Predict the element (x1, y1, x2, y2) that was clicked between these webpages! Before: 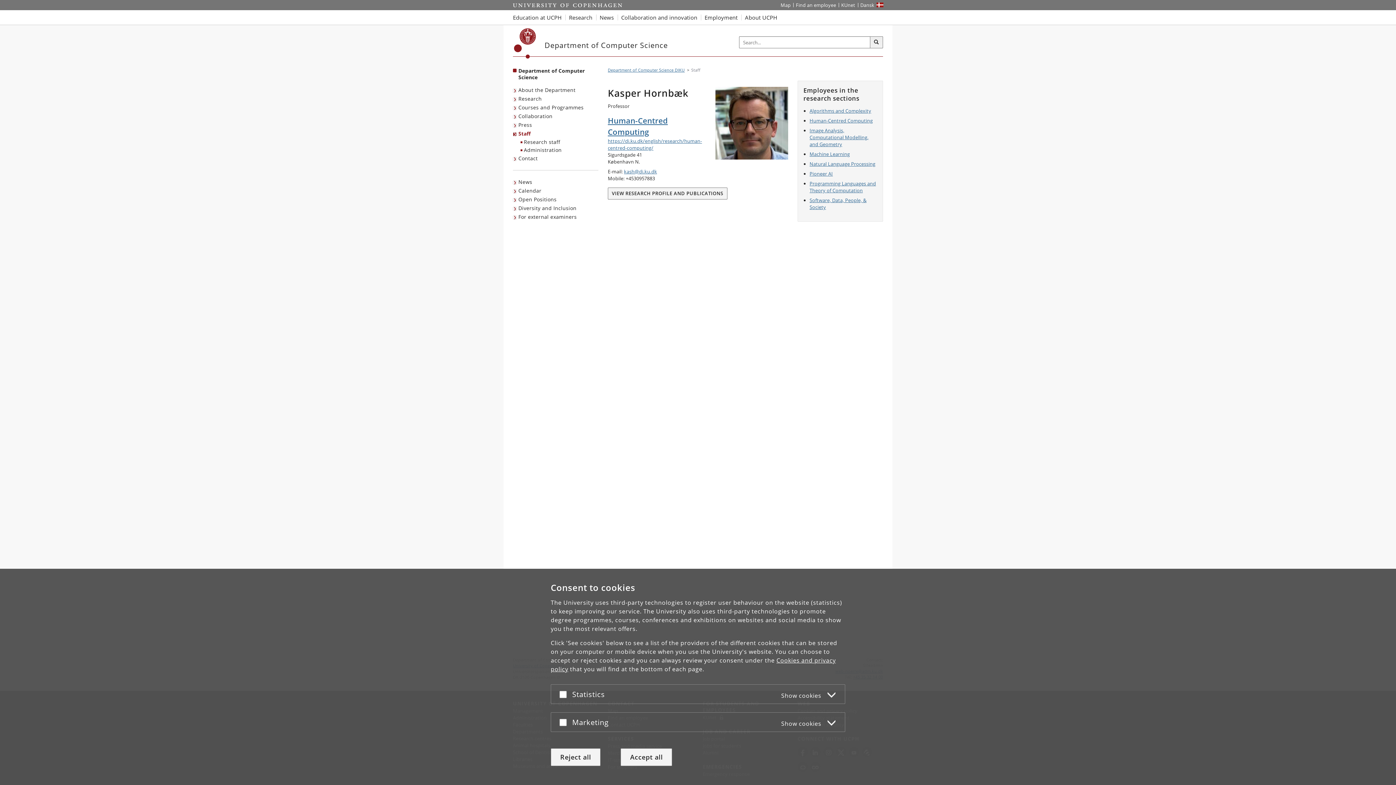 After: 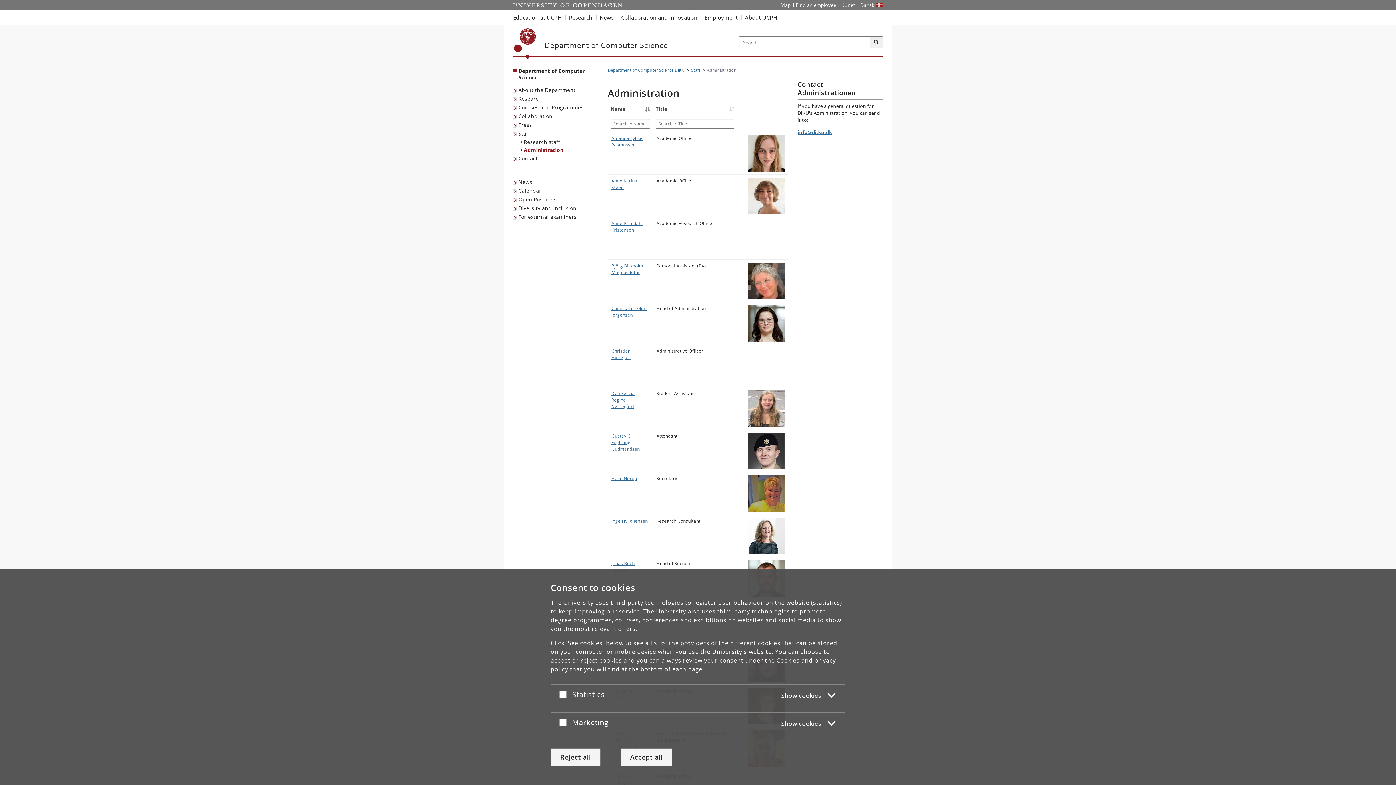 Action: bbox: (520, 146, 598, 154) label: Administration